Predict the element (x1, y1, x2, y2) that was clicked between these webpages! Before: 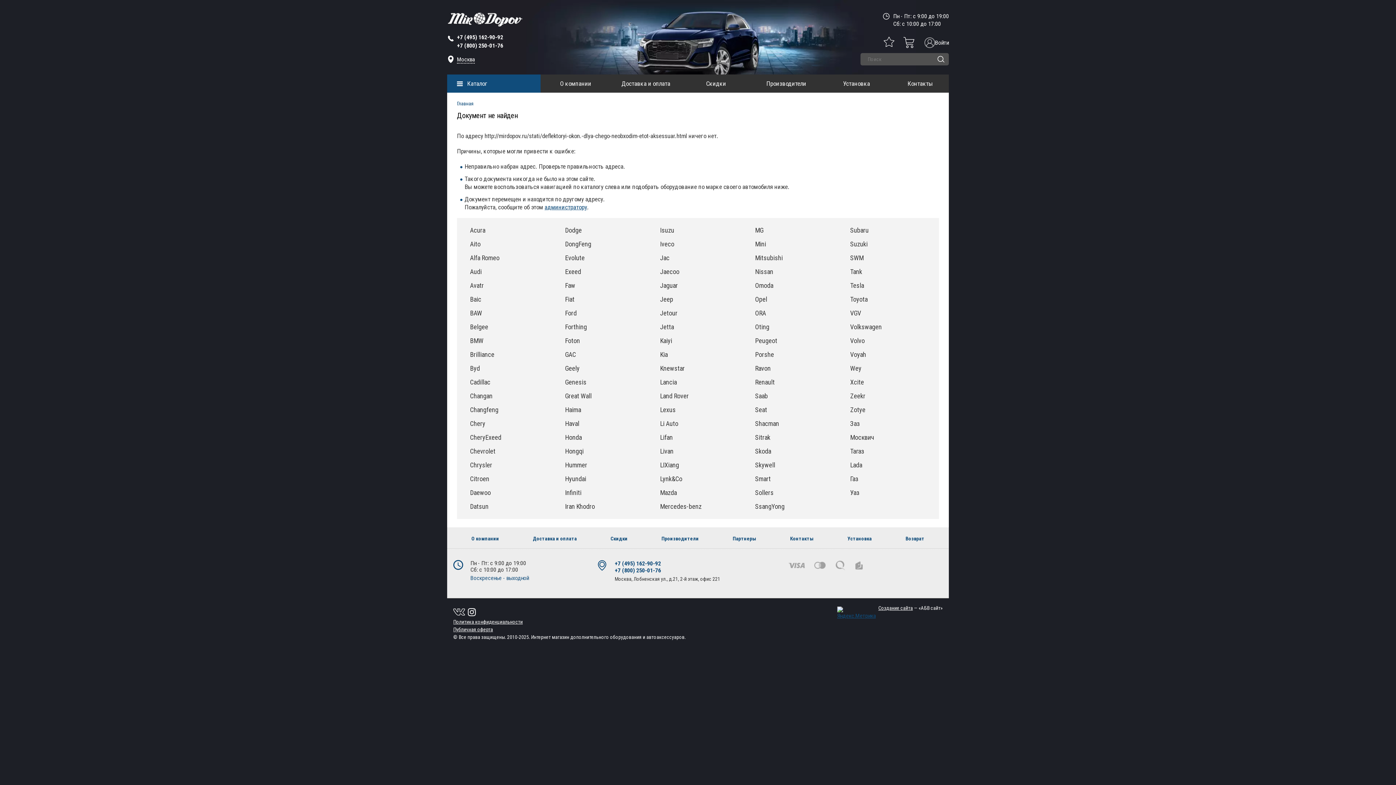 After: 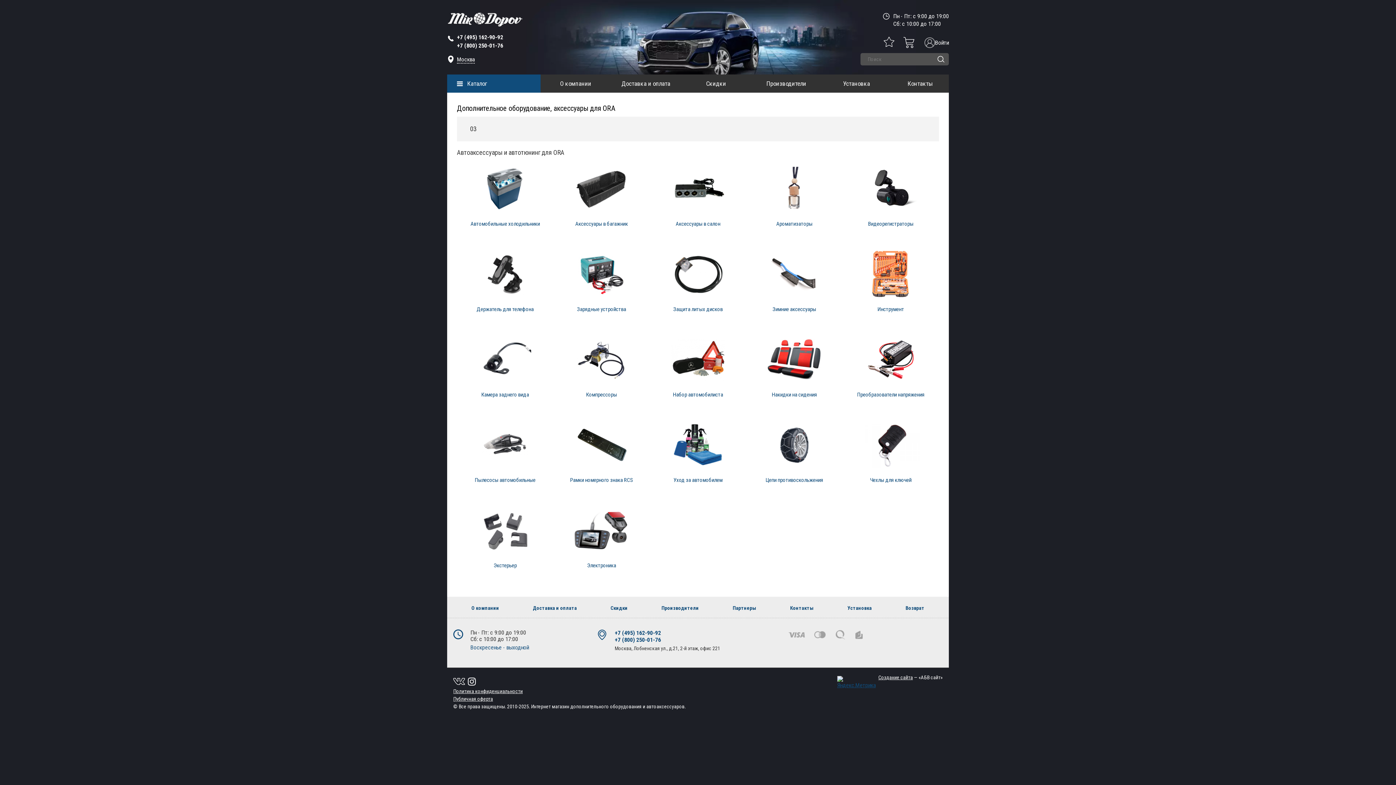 Action: bbox: (754, 306, 836, 320) label: ORA